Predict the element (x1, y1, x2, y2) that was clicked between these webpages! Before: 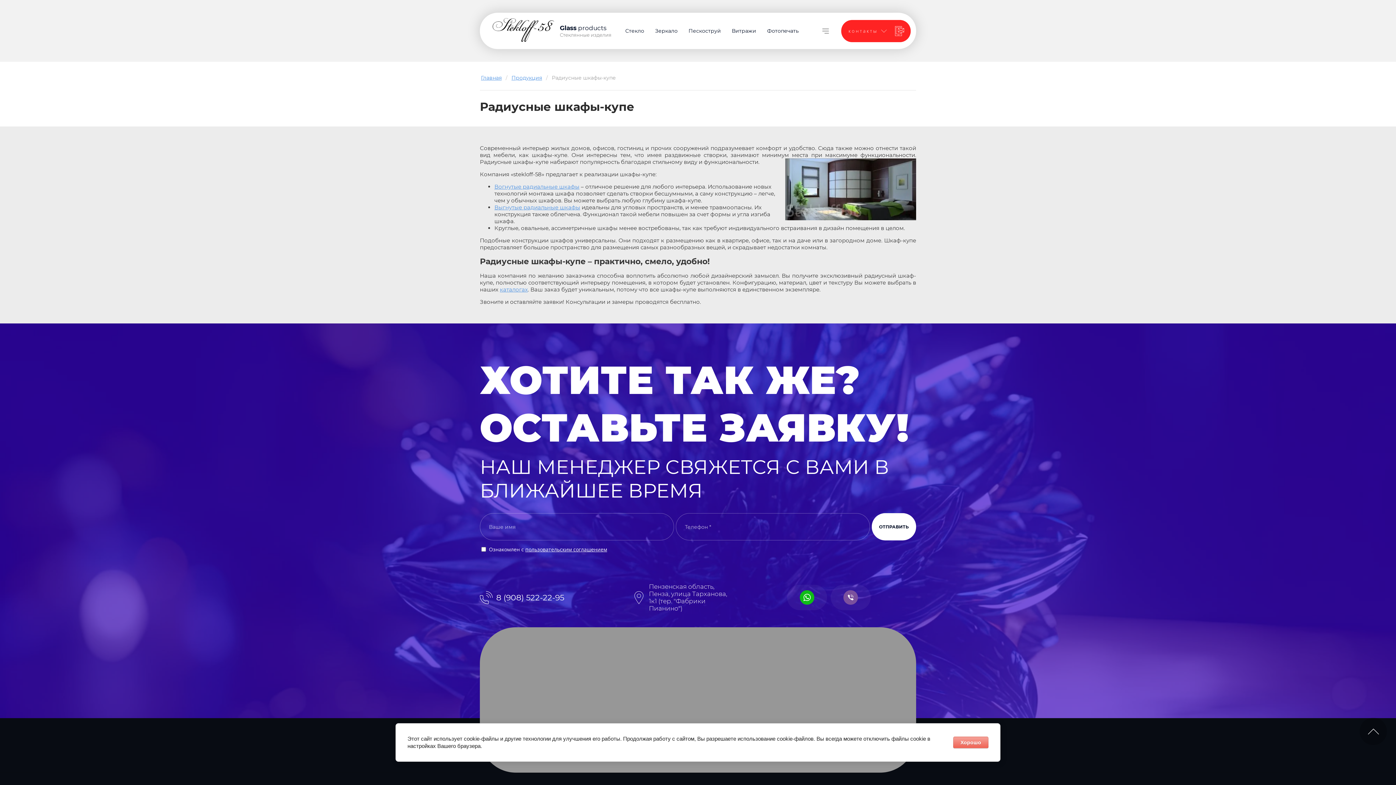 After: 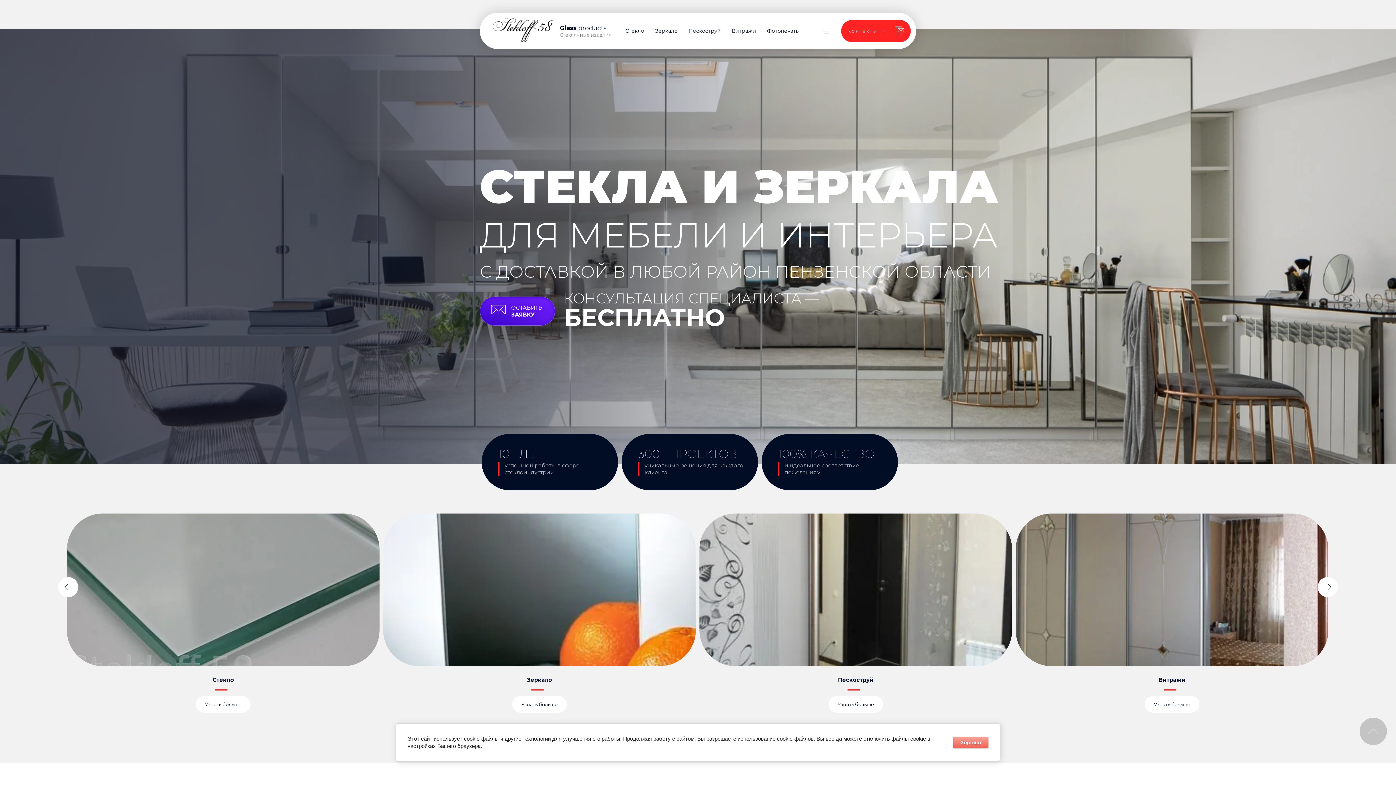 Action: bbox: (492, 18, 554, 43)